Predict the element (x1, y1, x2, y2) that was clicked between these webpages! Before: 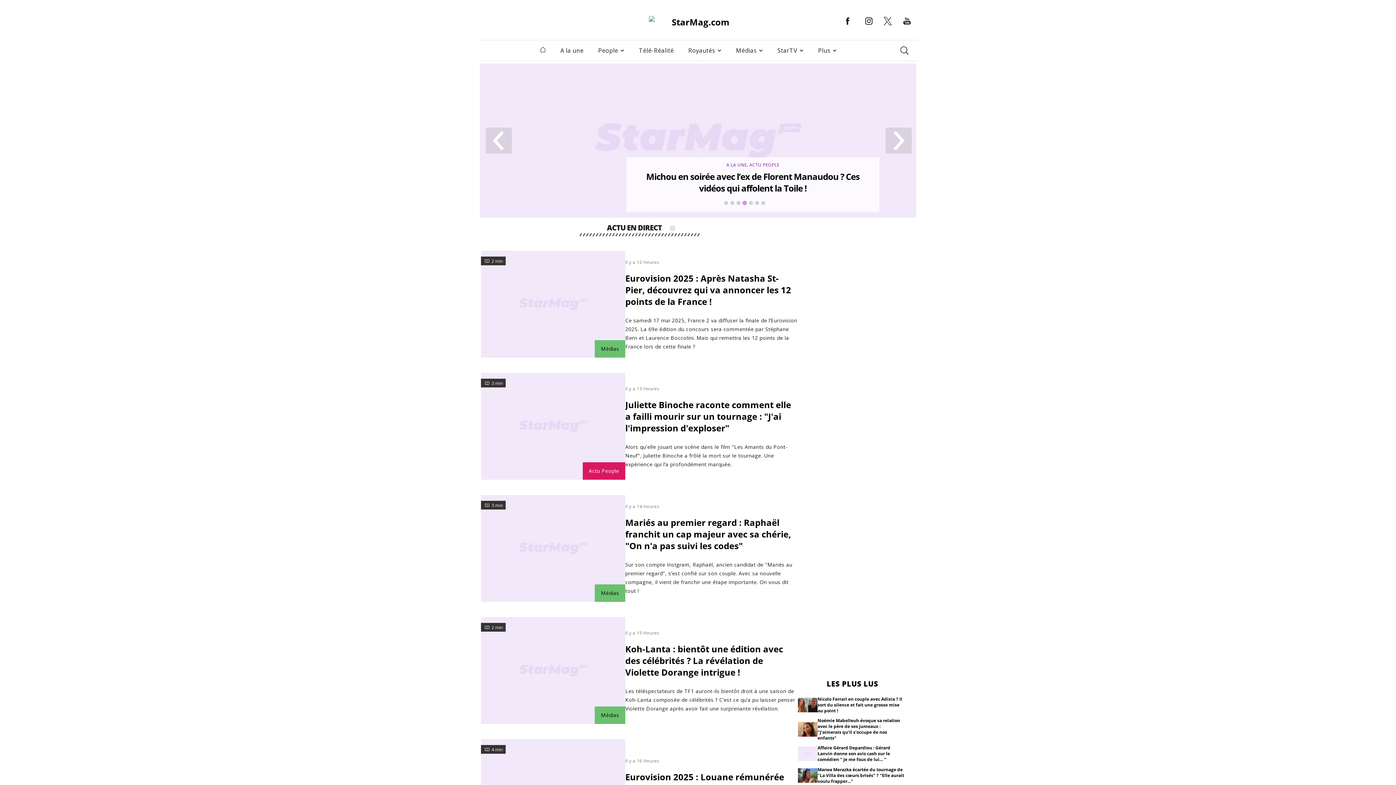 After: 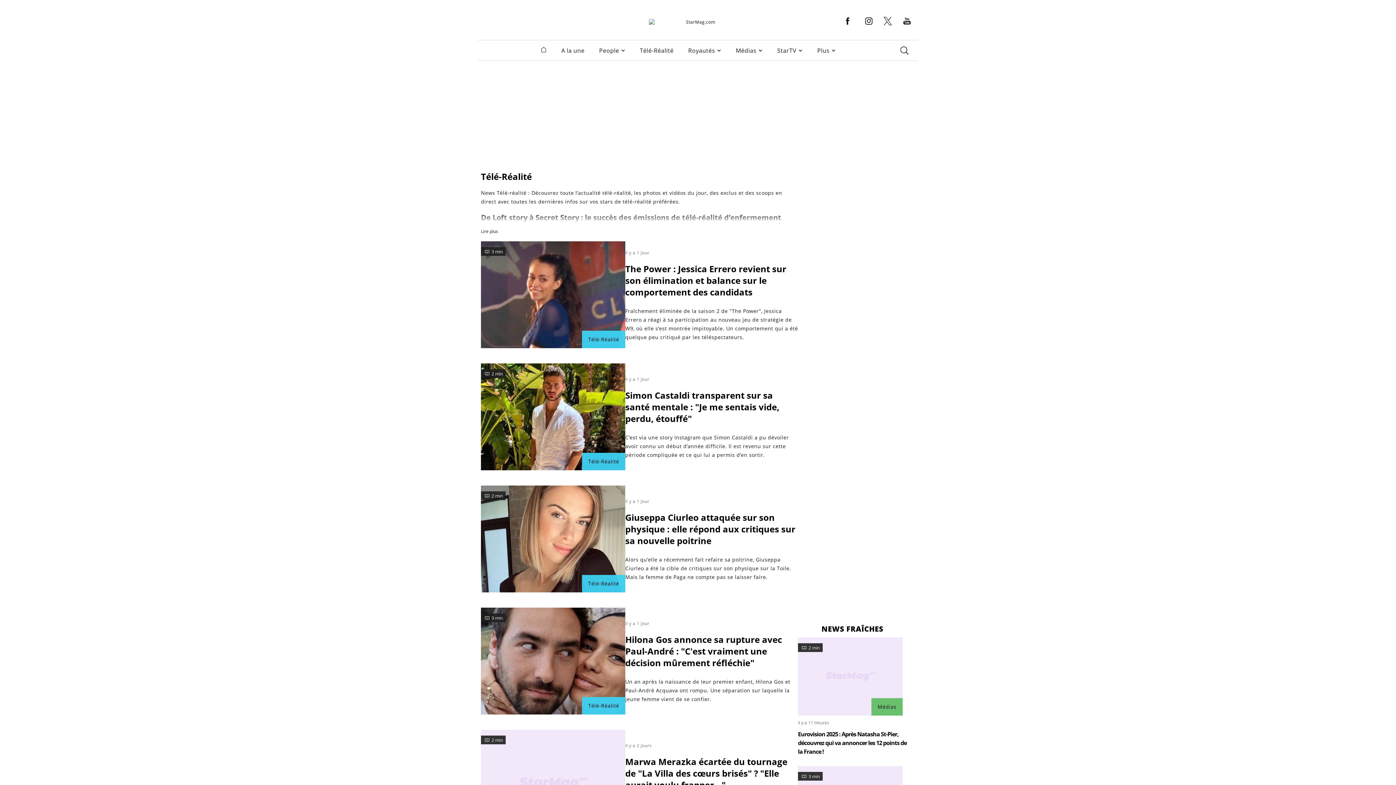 Action: bbox: (639, 46, 674, 54) label: Télé-Réalité